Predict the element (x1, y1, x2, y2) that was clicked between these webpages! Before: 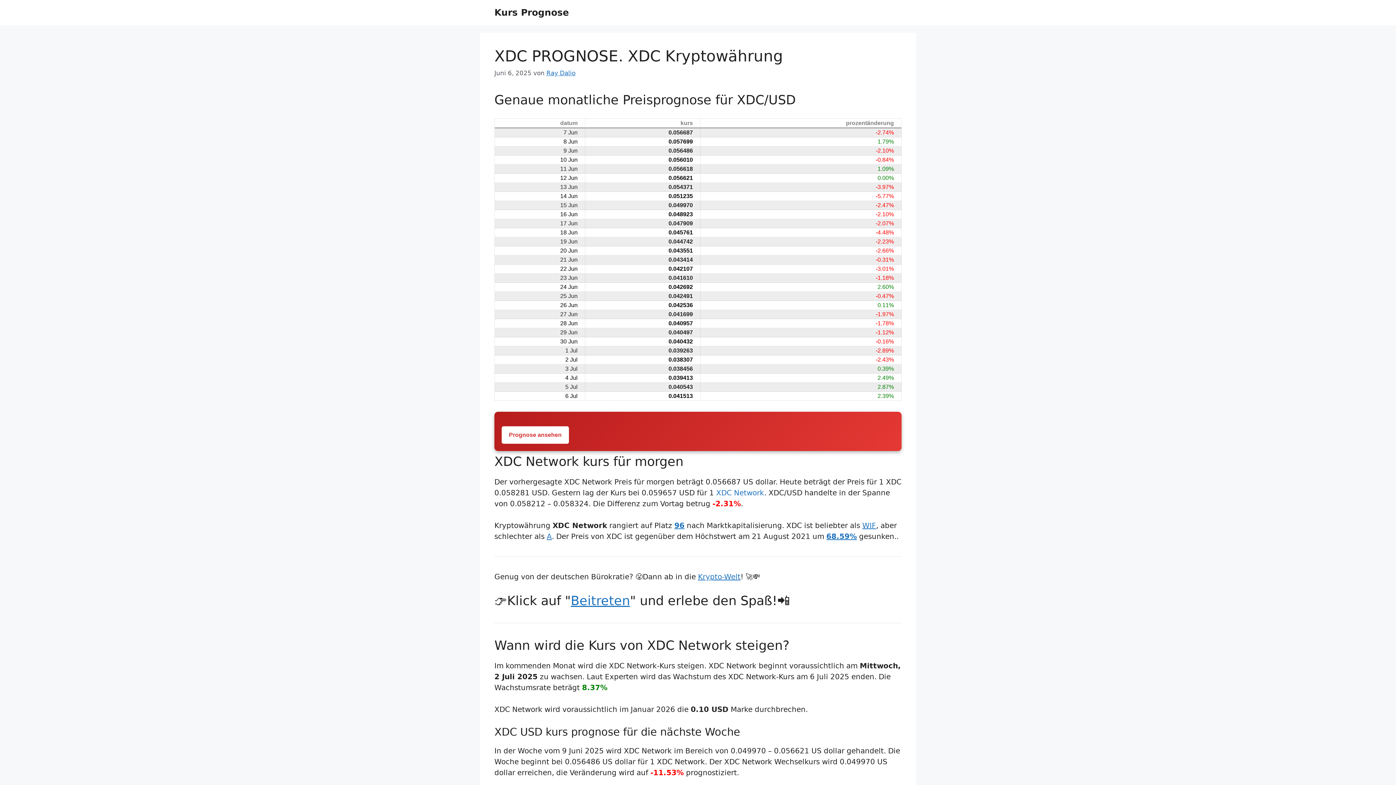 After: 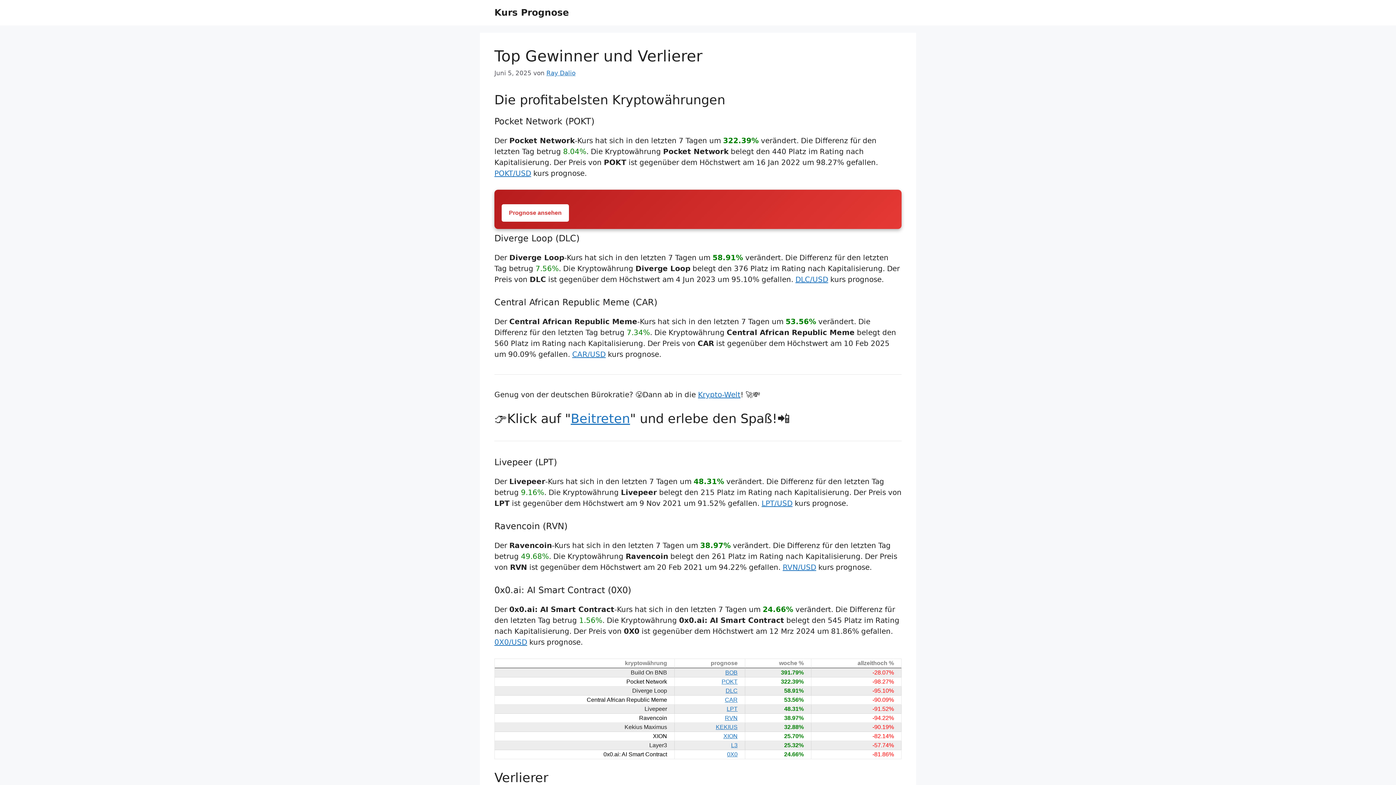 Action: bbox: (674, 521, 684, 530) label: 96